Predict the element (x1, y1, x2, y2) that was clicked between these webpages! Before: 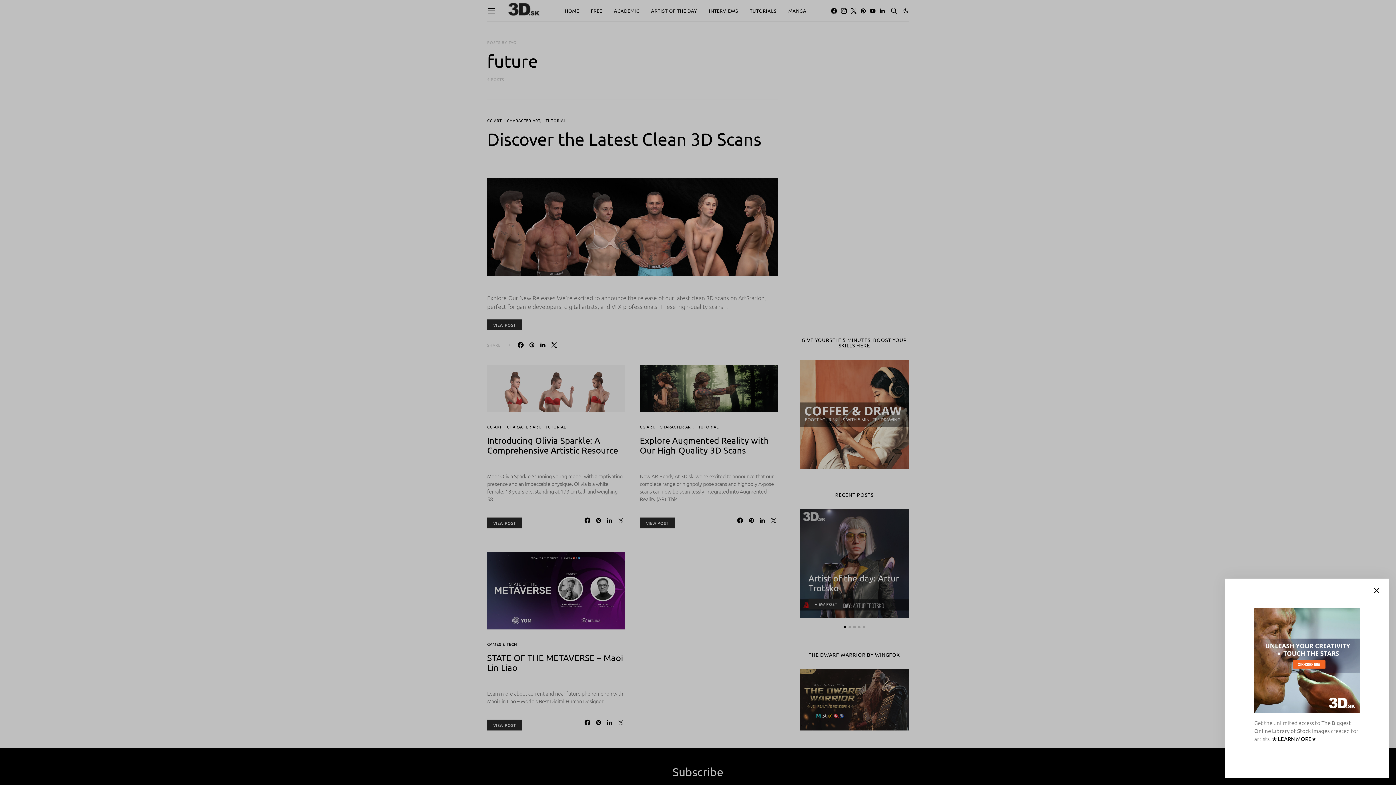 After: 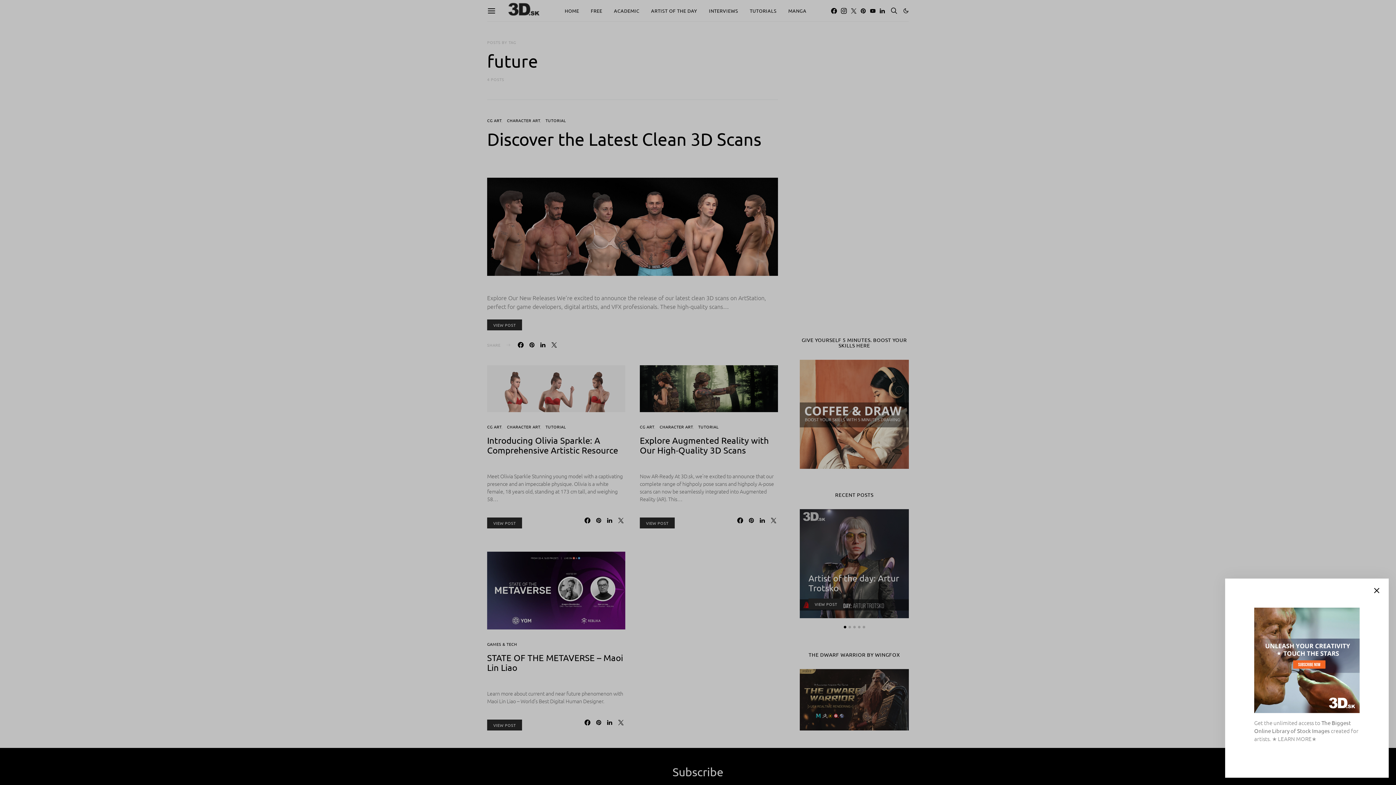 Action: bbox: (1272, 735, 1316, 742) label: ★ LEARN MORE★